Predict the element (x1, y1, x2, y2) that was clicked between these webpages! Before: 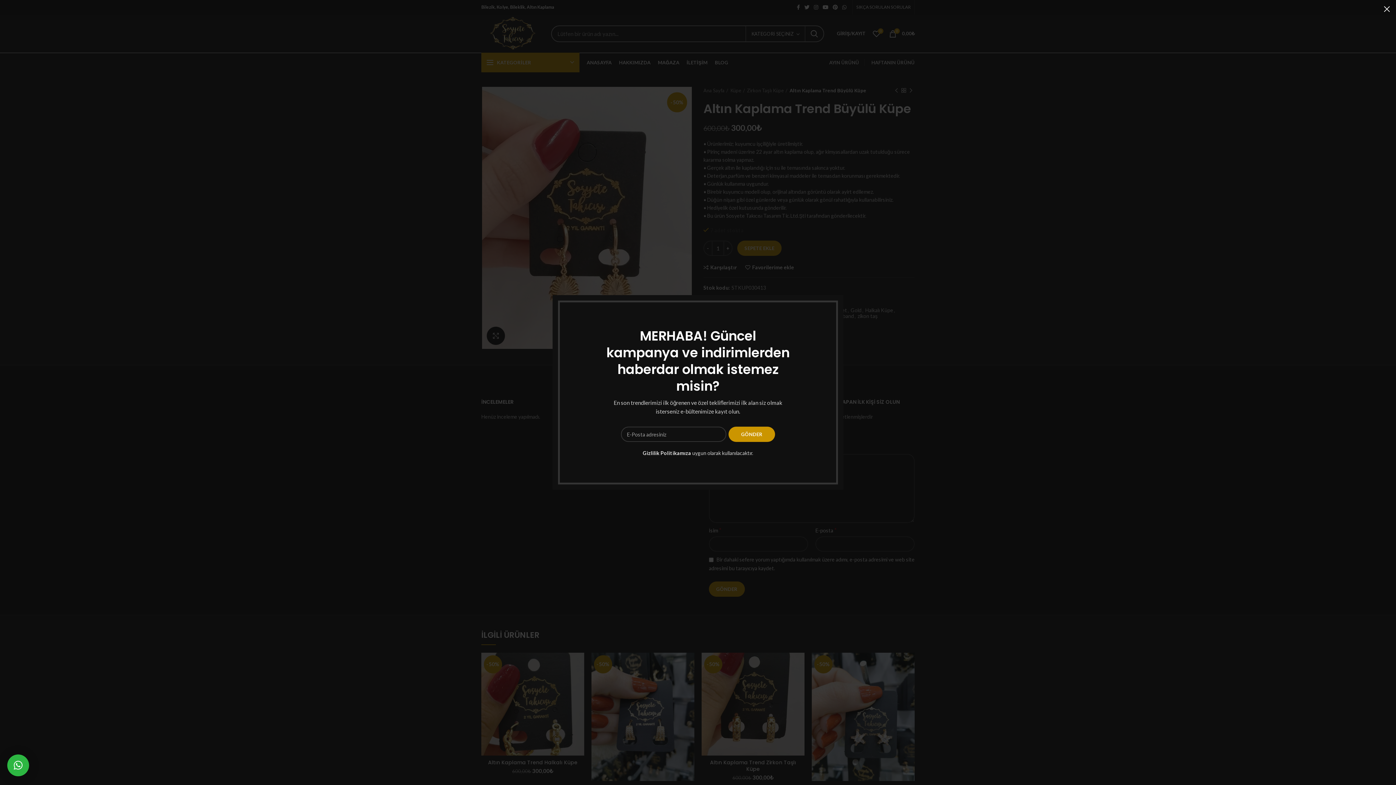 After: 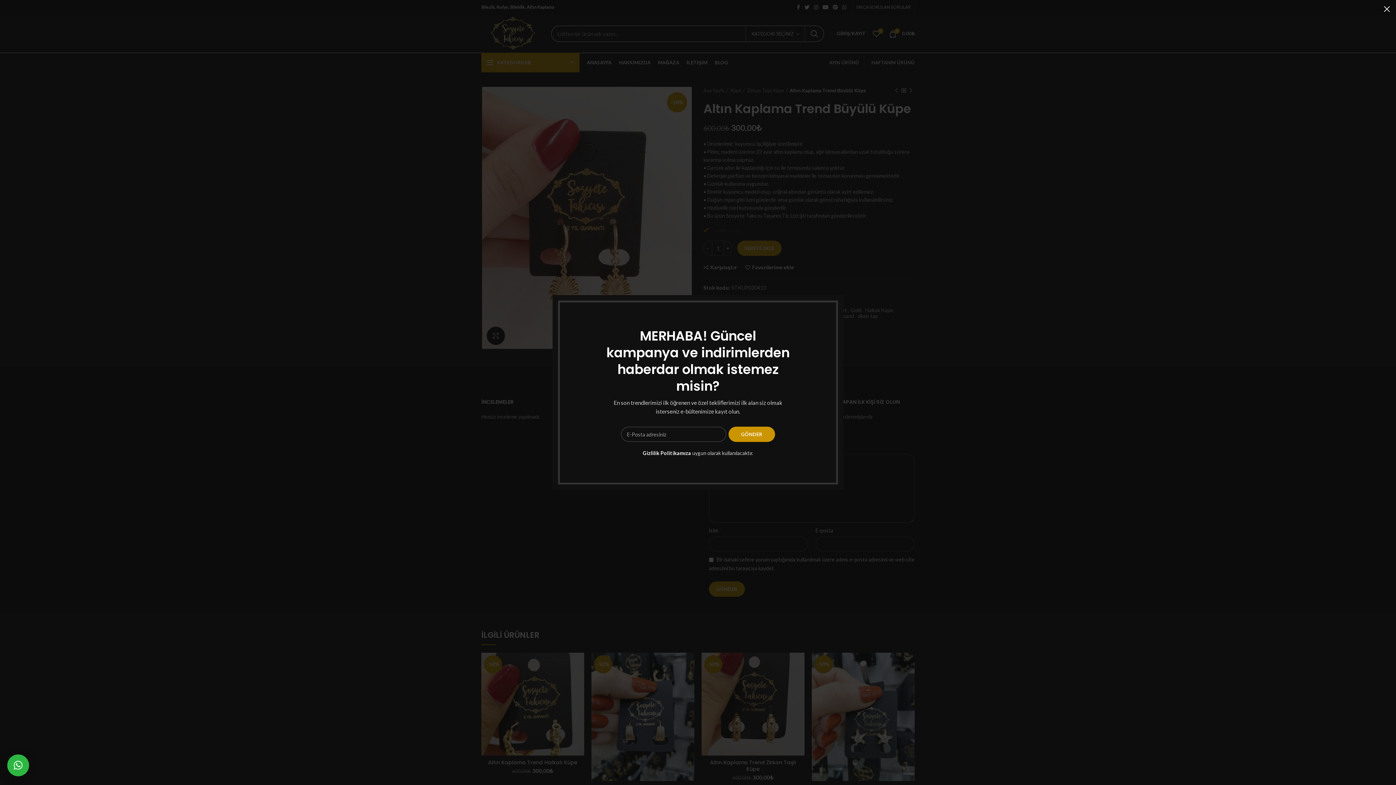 Action: bbox: (642, 450, 691, 456) label: Gizlilik Politikamıza